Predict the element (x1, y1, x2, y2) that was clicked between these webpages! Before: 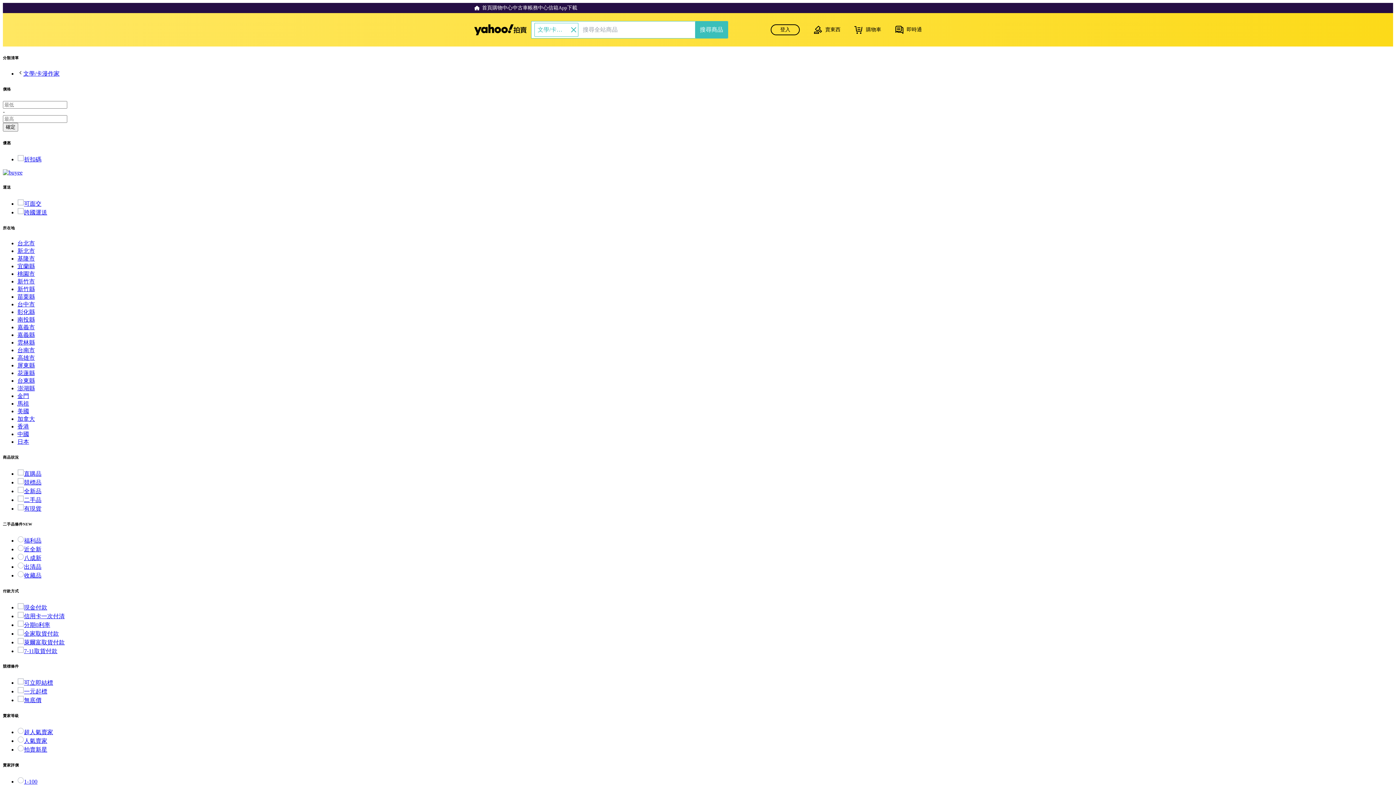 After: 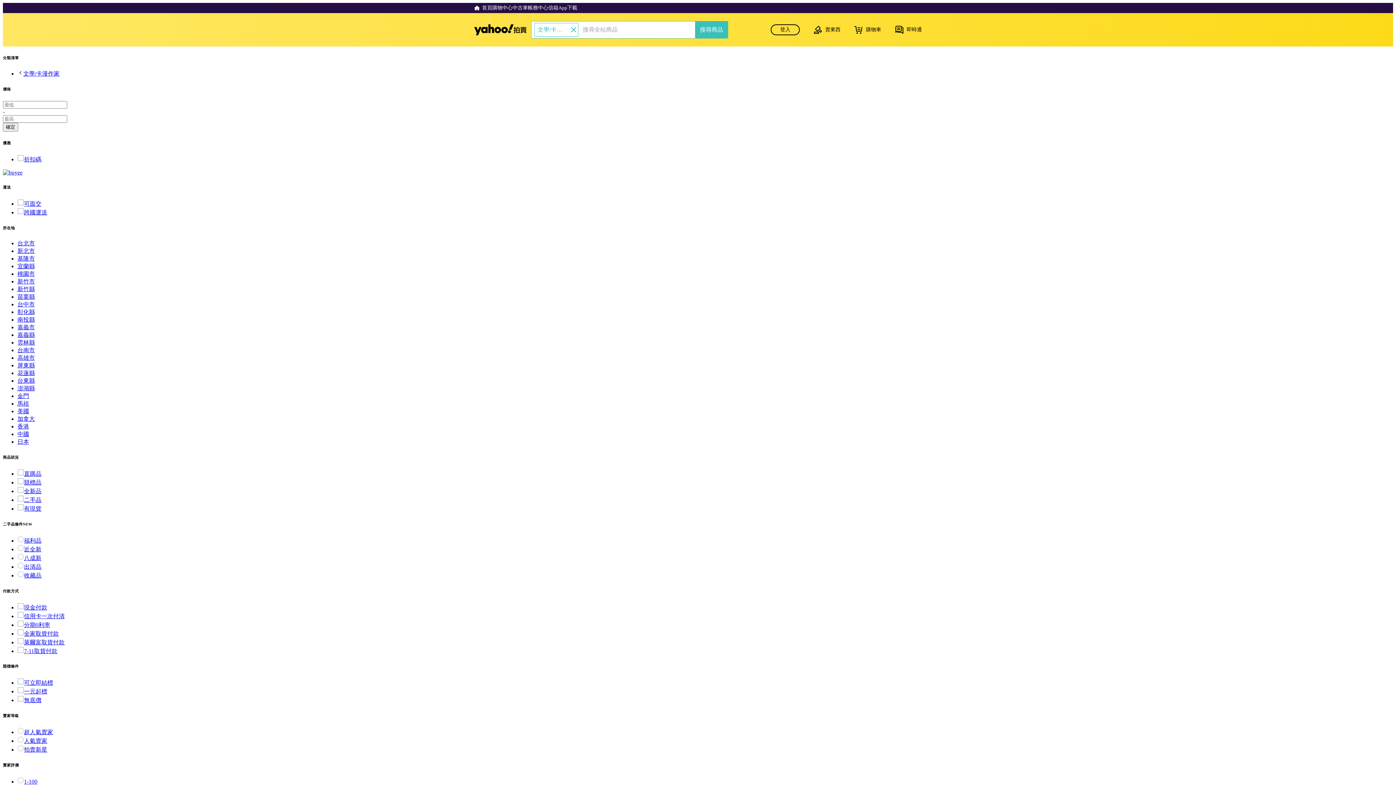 Action: bbox: (17, 537, 41, 543) label: 福利品